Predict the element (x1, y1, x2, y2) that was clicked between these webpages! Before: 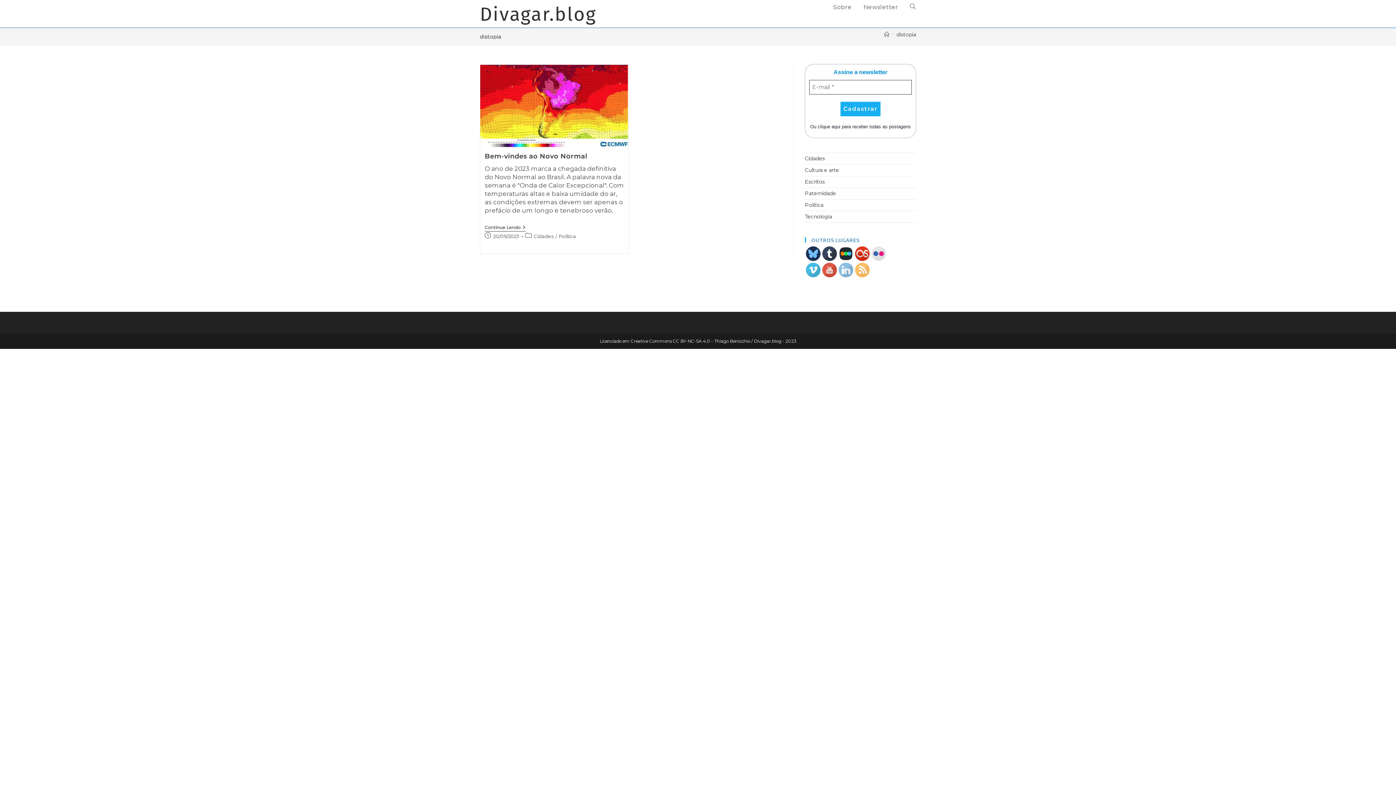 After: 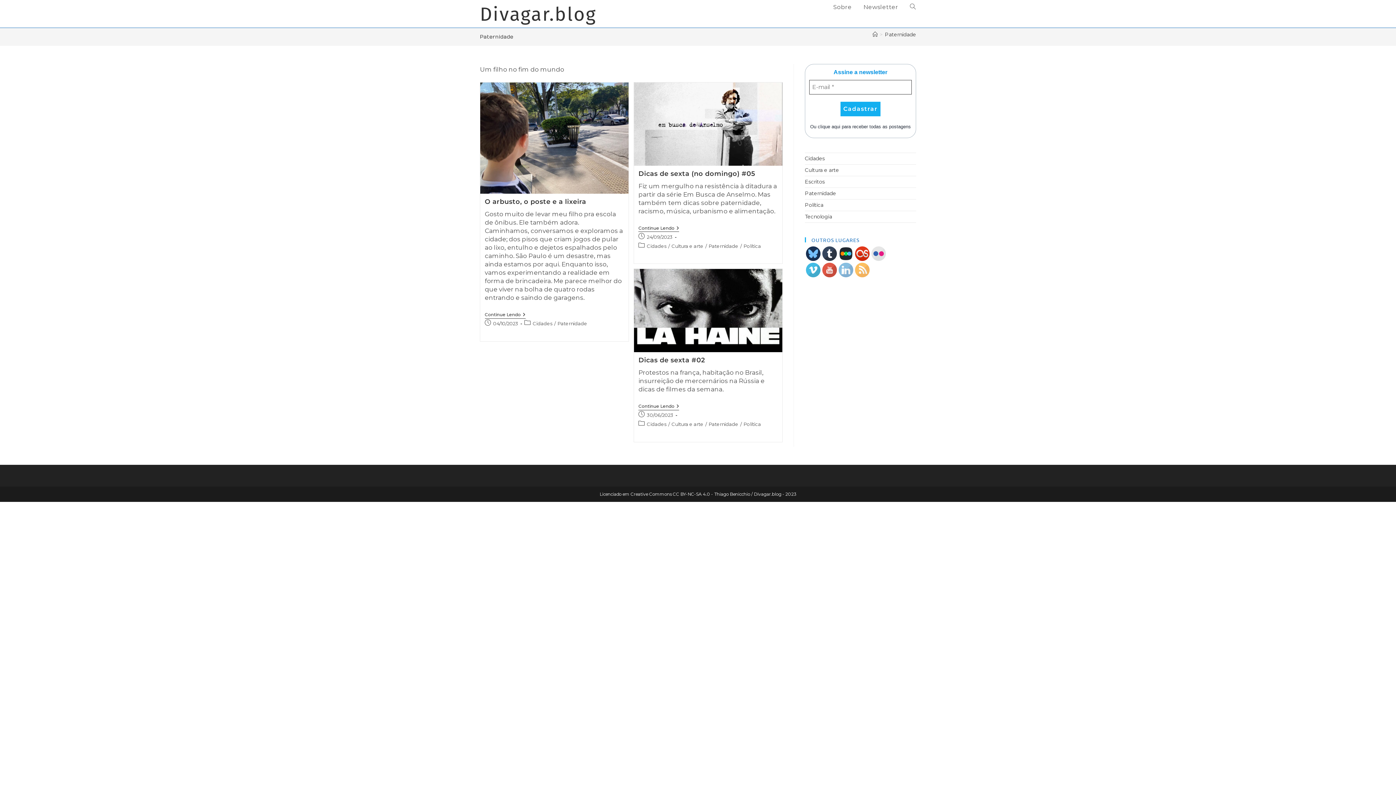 Action: bbox: (805, 190, 836, 196) label: Paternidade